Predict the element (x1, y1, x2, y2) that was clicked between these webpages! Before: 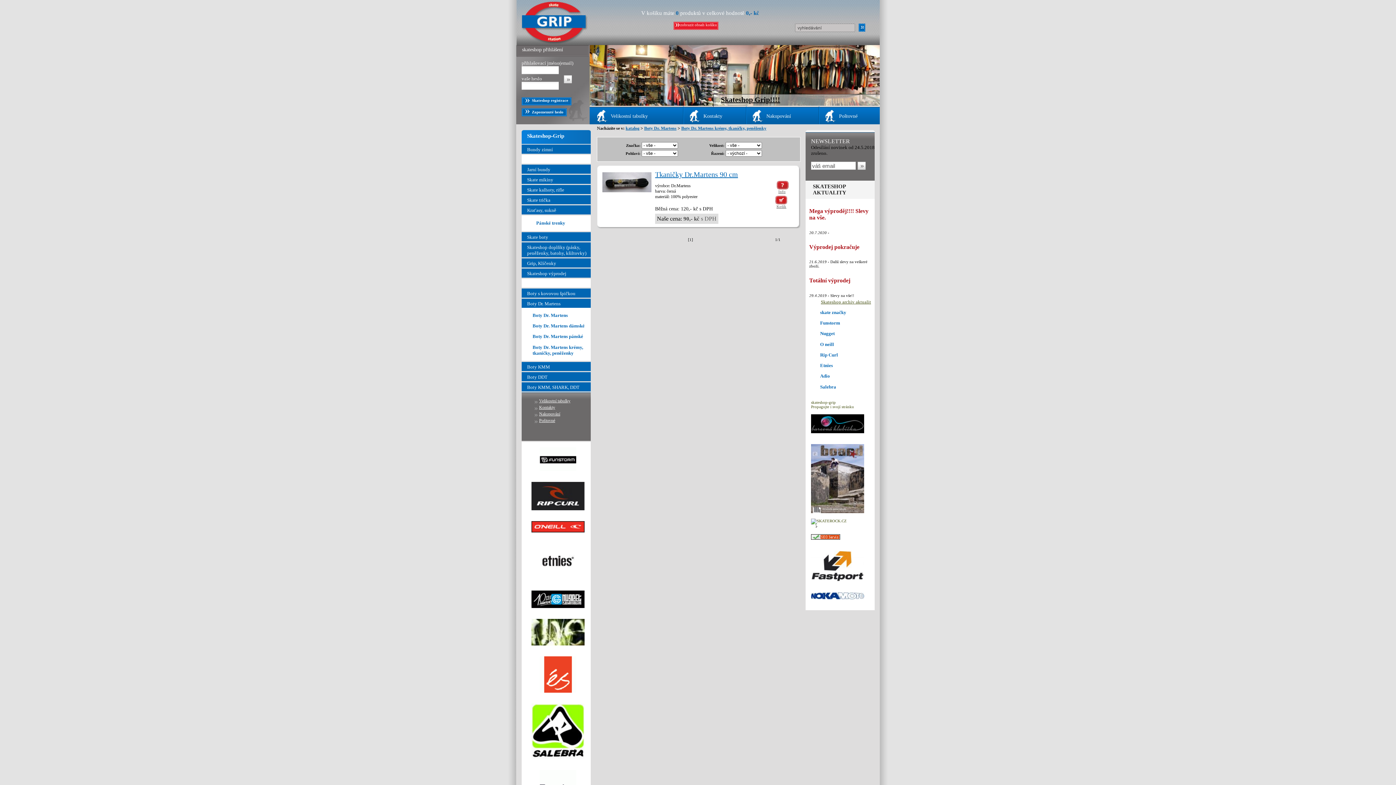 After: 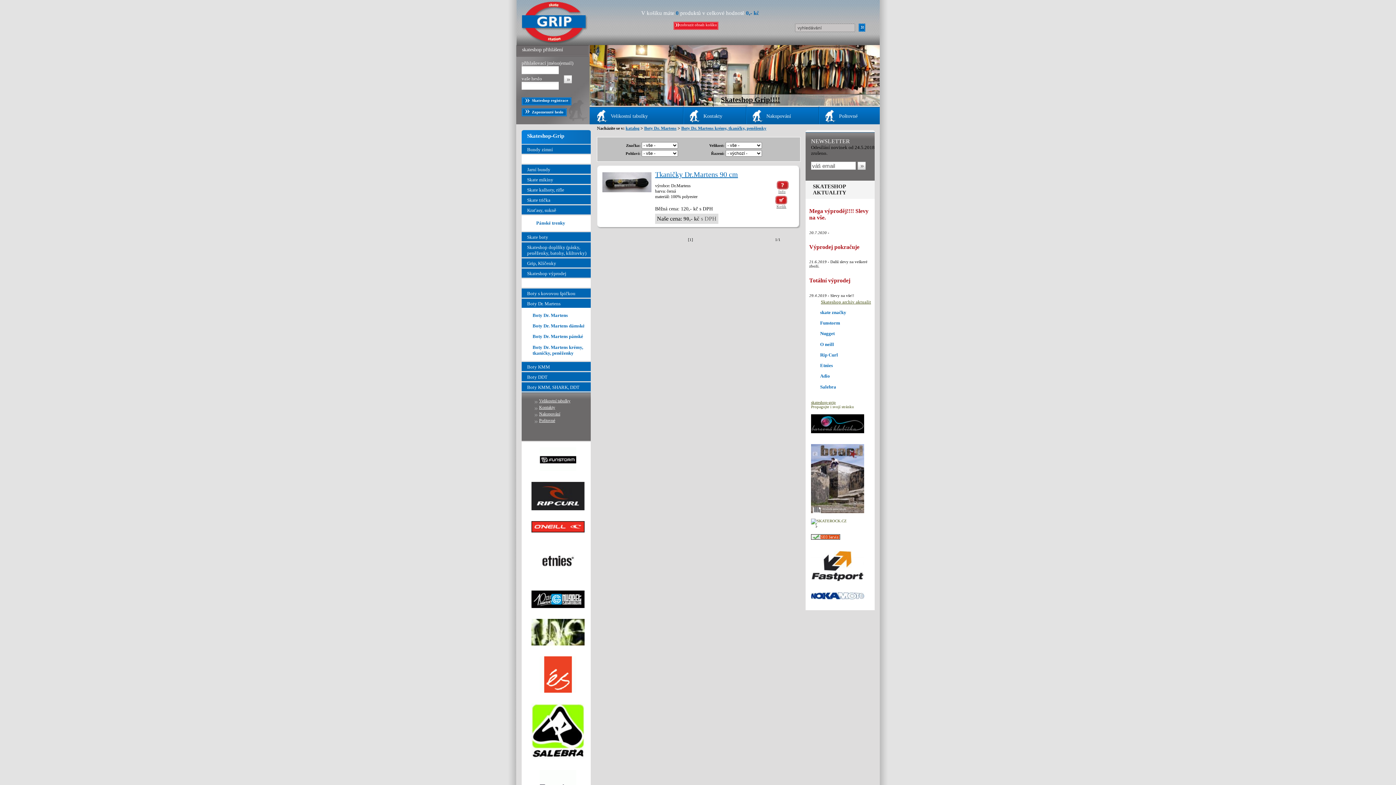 Action: label: skateshop-grip bbox: (811, 400, 836, 404)